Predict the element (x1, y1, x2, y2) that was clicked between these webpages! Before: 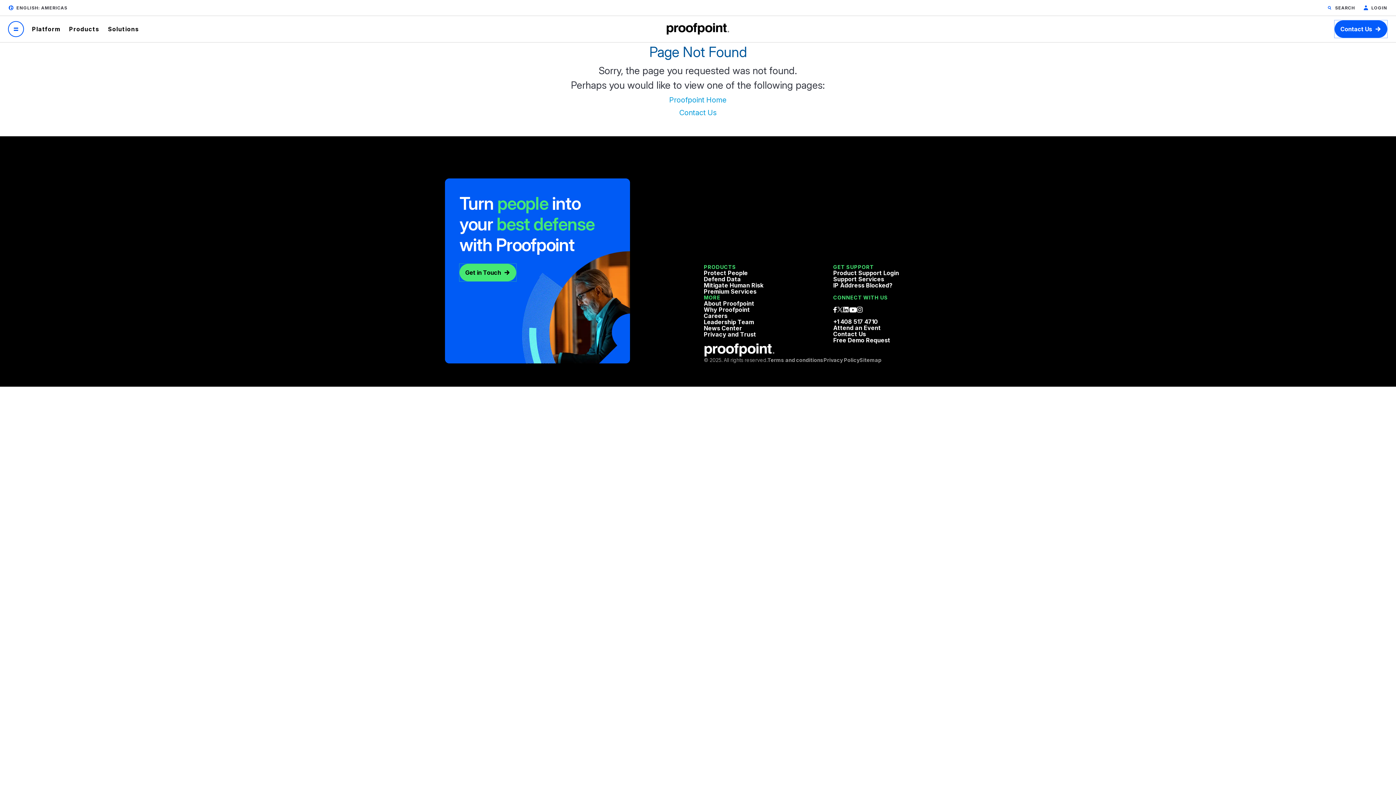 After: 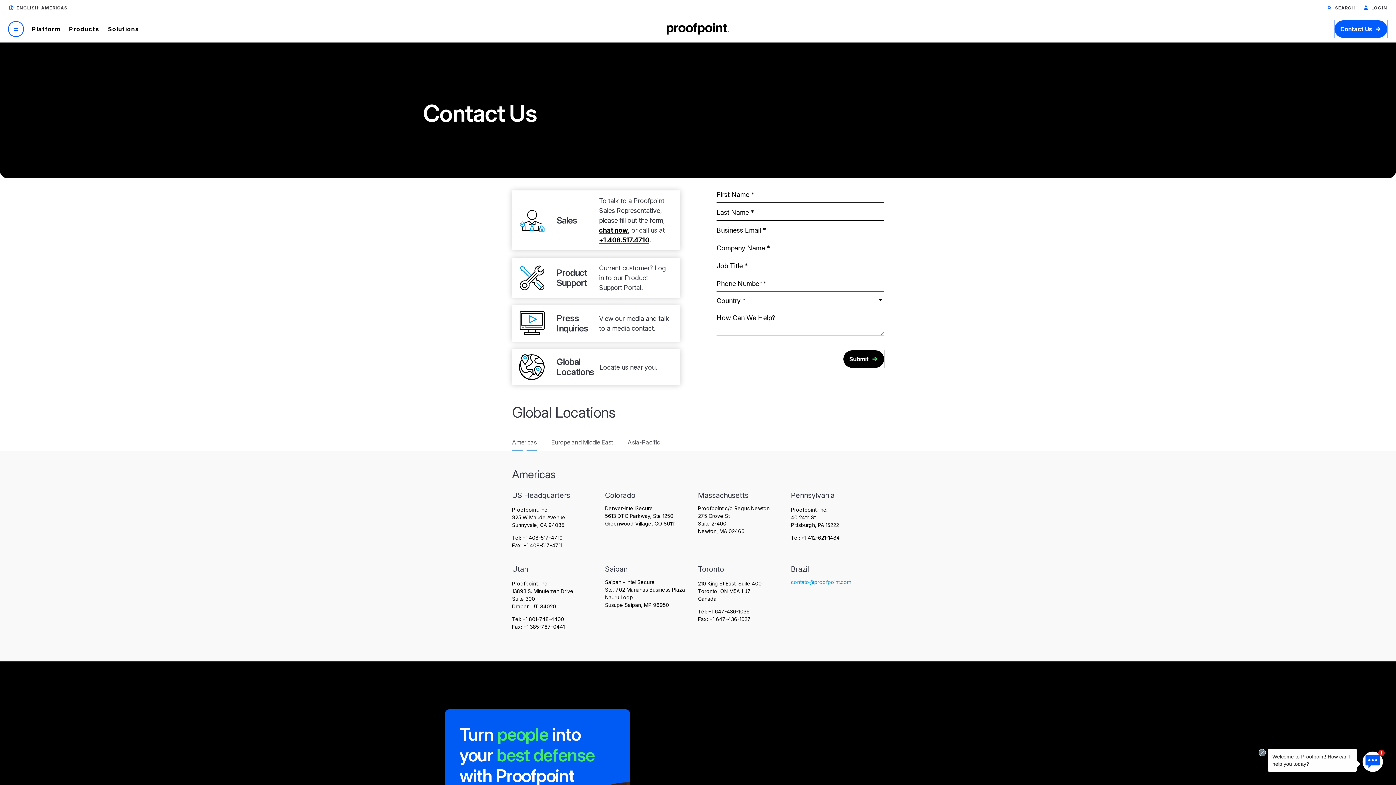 Action: bbox: (679, 108, 716, 117) label: Contact Us